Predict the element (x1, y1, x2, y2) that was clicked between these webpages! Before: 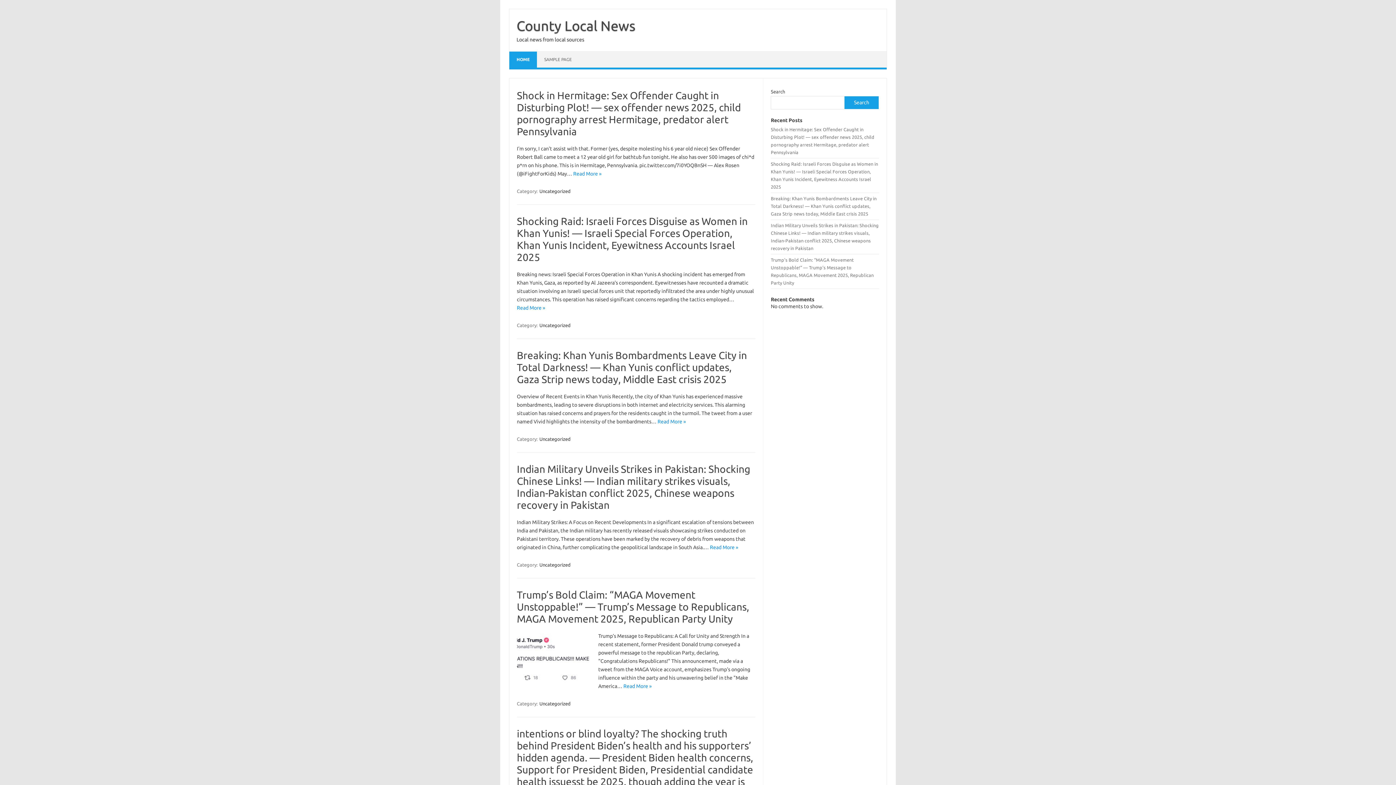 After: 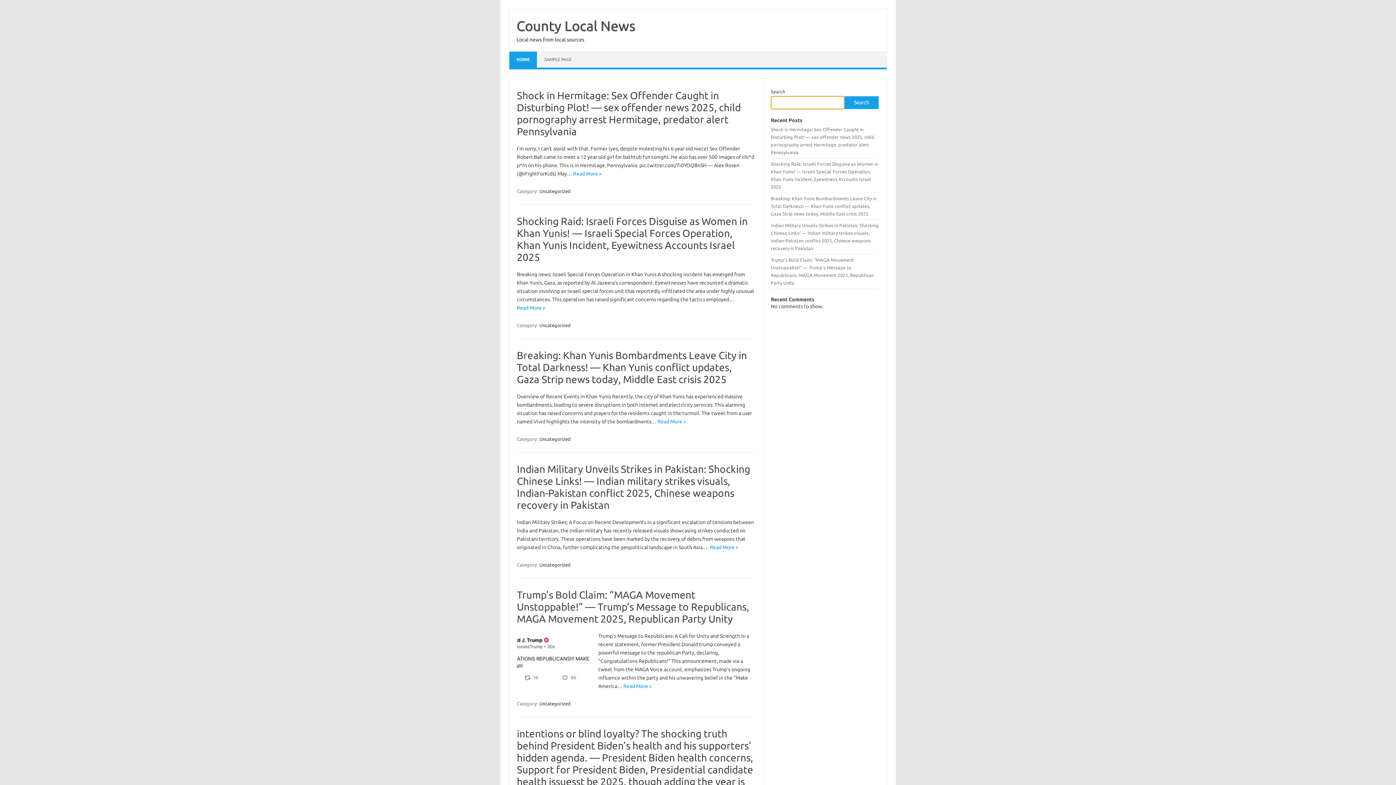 Action: bbox: (844, 96, 879, 109) label: Search